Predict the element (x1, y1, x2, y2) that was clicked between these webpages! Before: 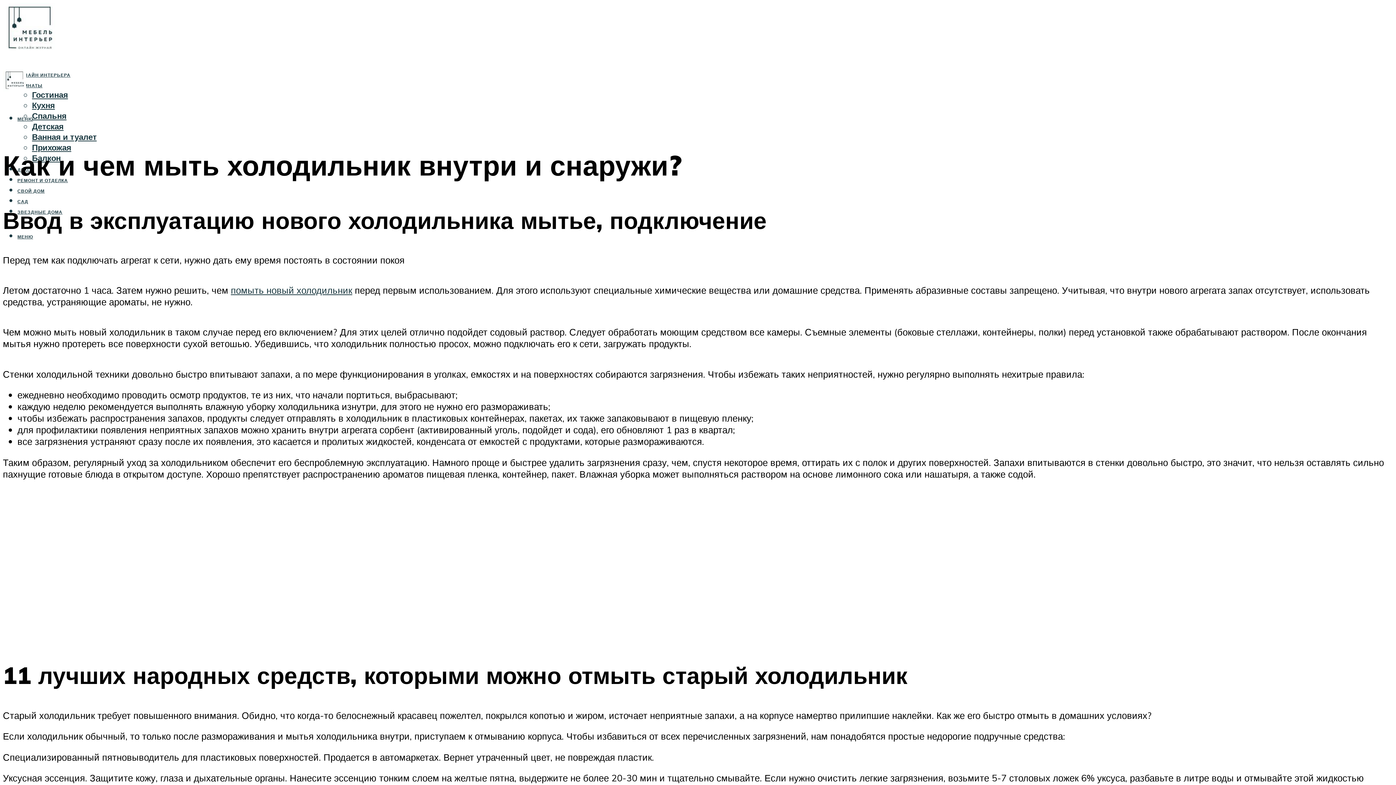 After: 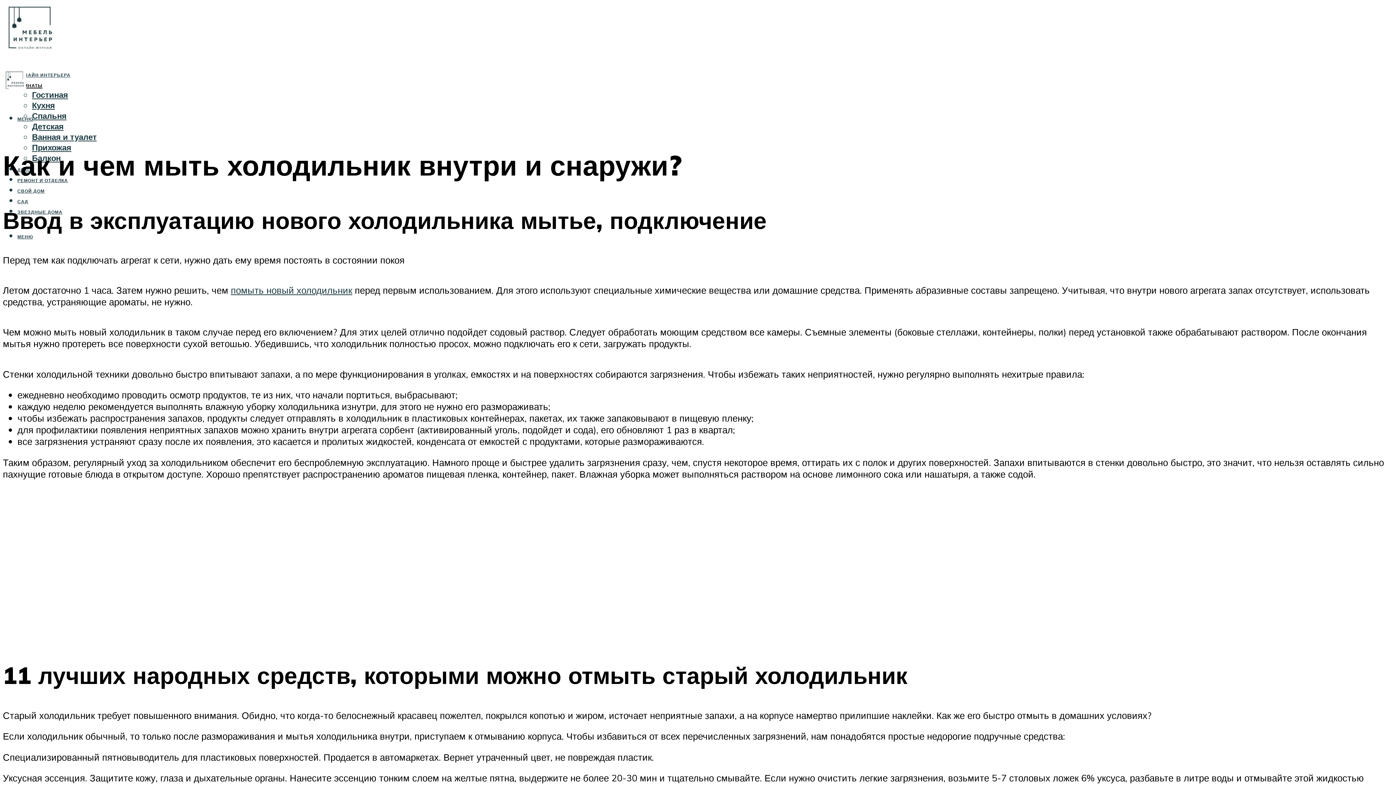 Action: label: КОМНАТЫ bbox: (17, 83, 42, 88)